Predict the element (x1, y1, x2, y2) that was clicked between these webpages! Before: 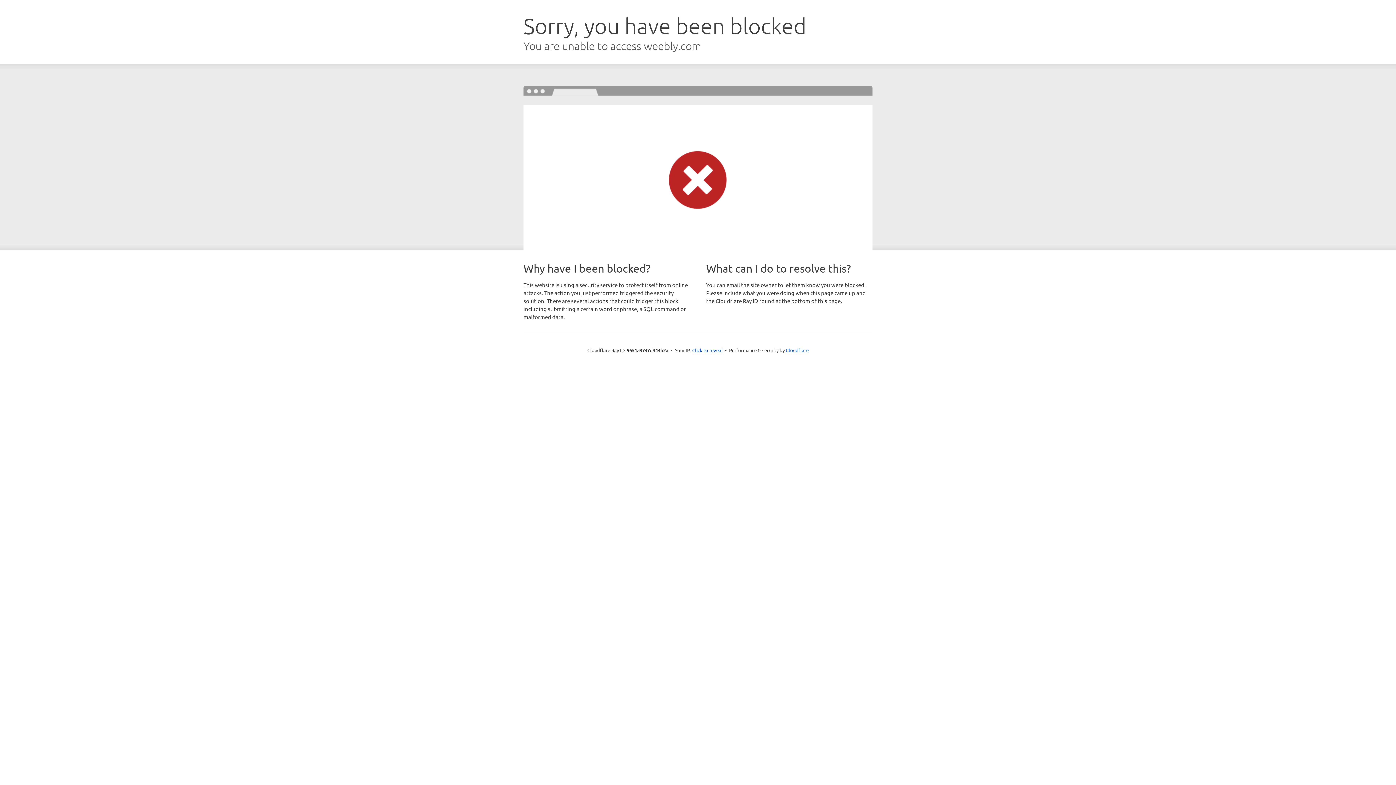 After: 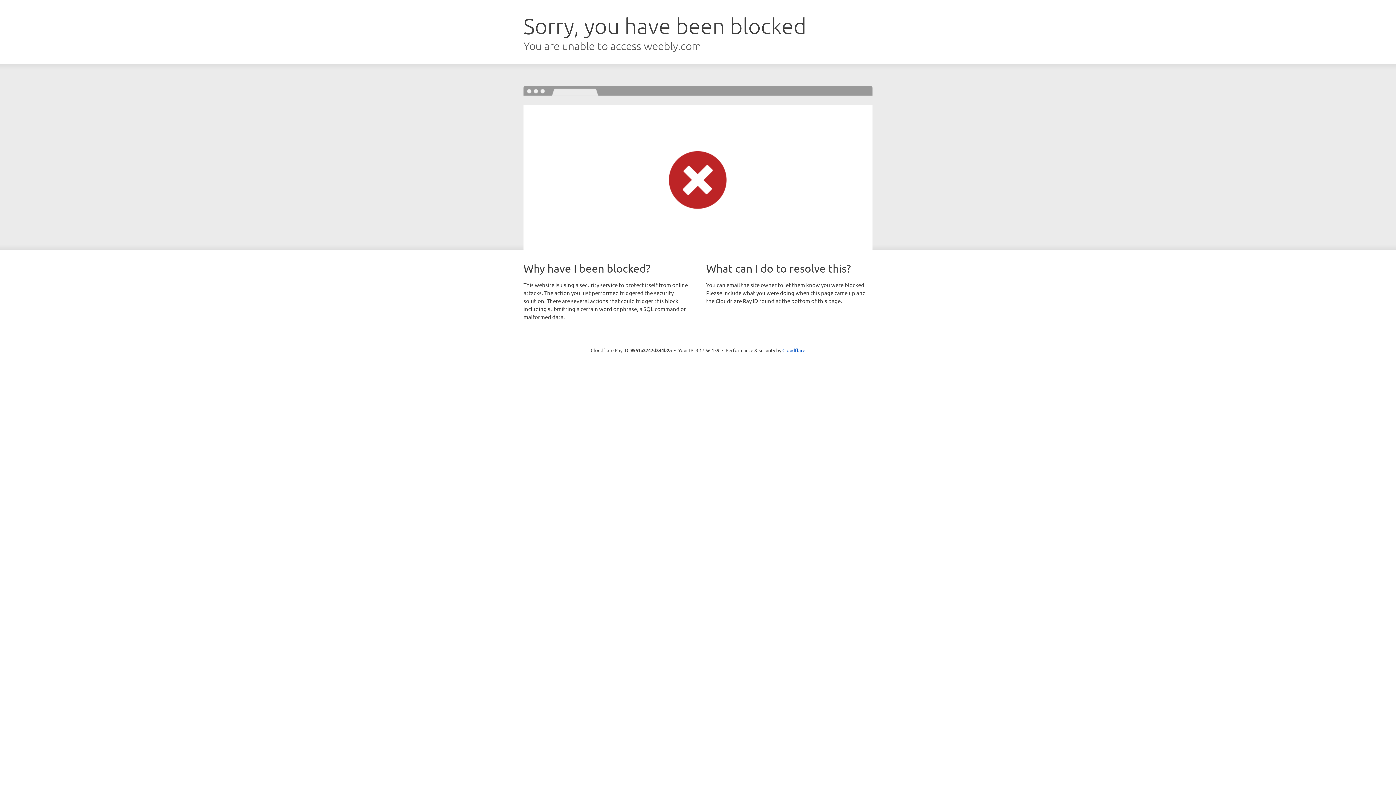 Action: bbox: (692, 346, 722, 353) label: Click to reveal